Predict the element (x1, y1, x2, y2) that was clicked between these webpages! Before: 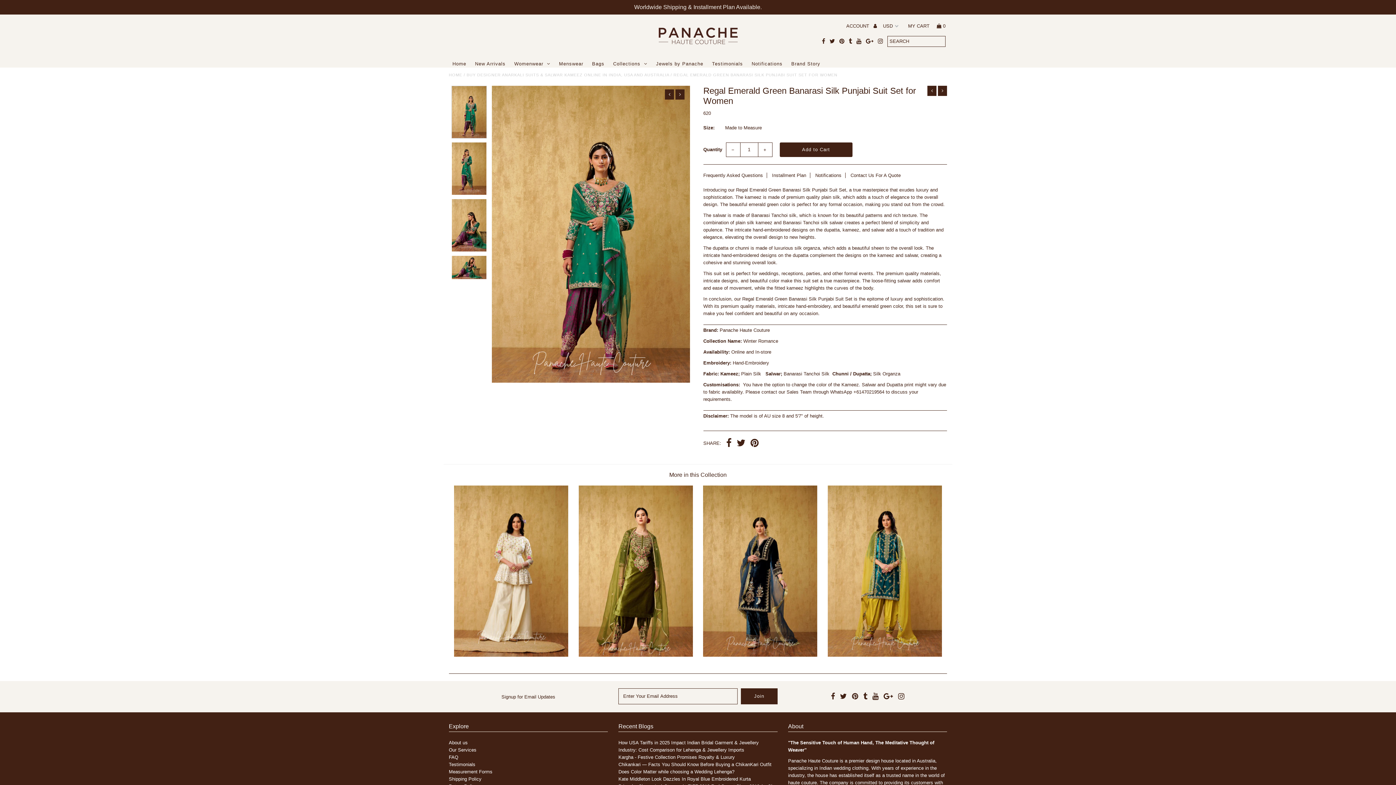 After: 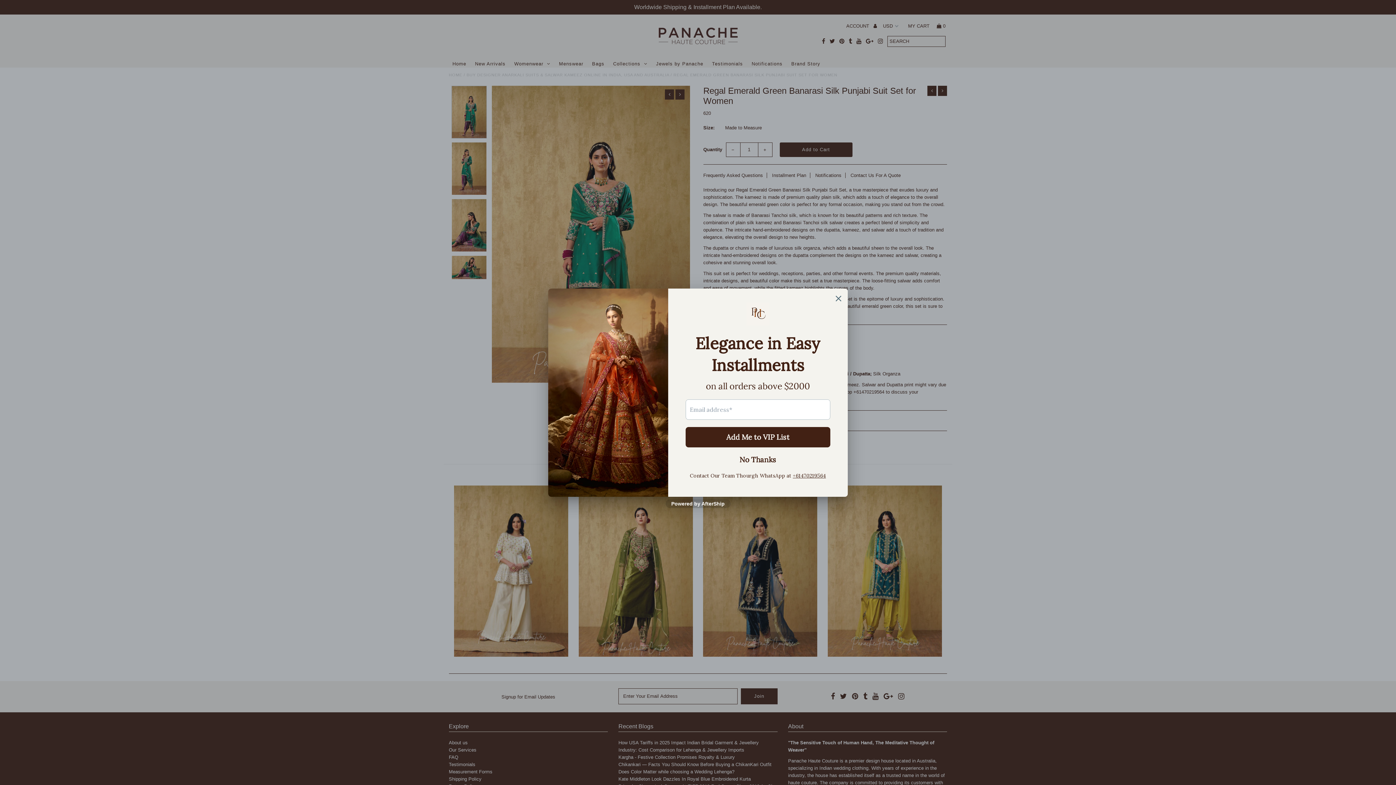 Action: label: − bbox: (726, 142, 740, 156)